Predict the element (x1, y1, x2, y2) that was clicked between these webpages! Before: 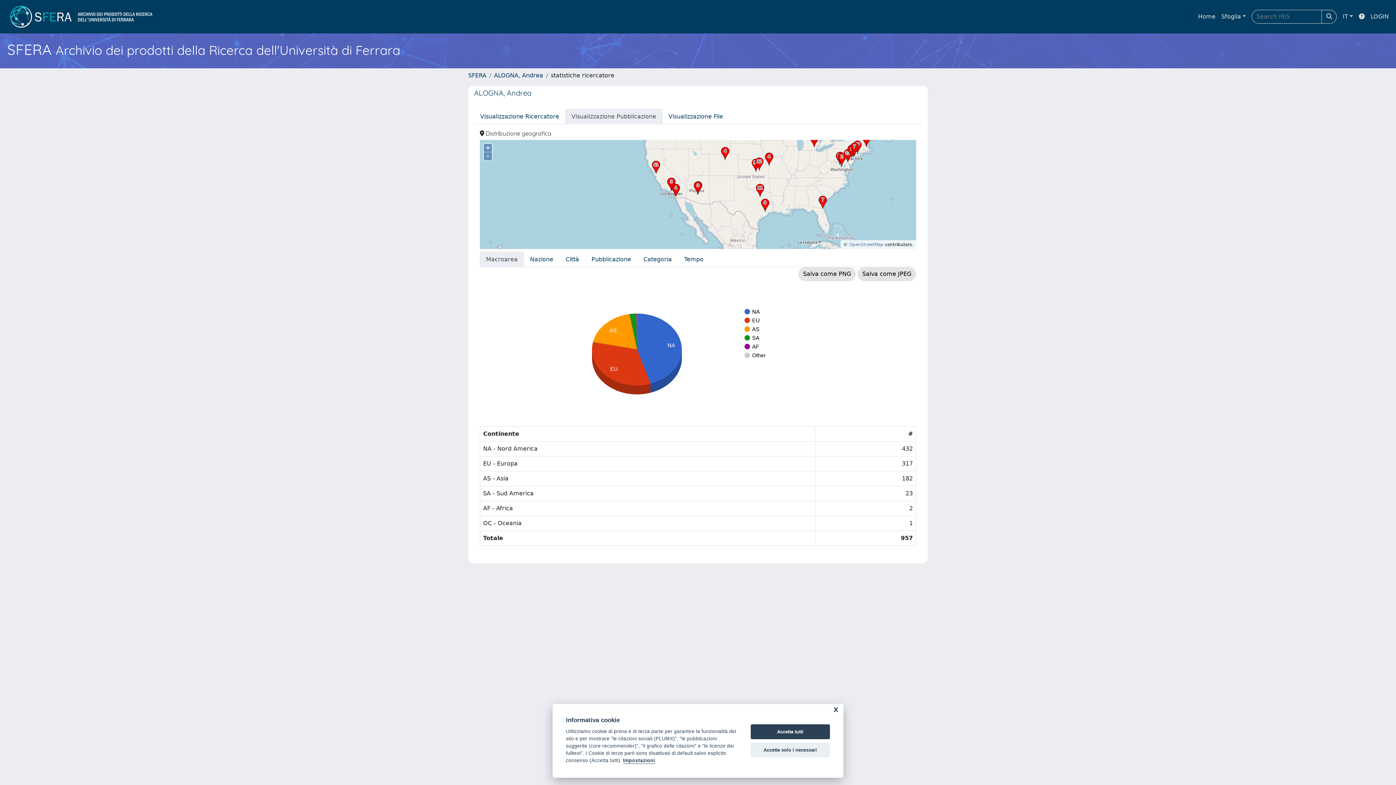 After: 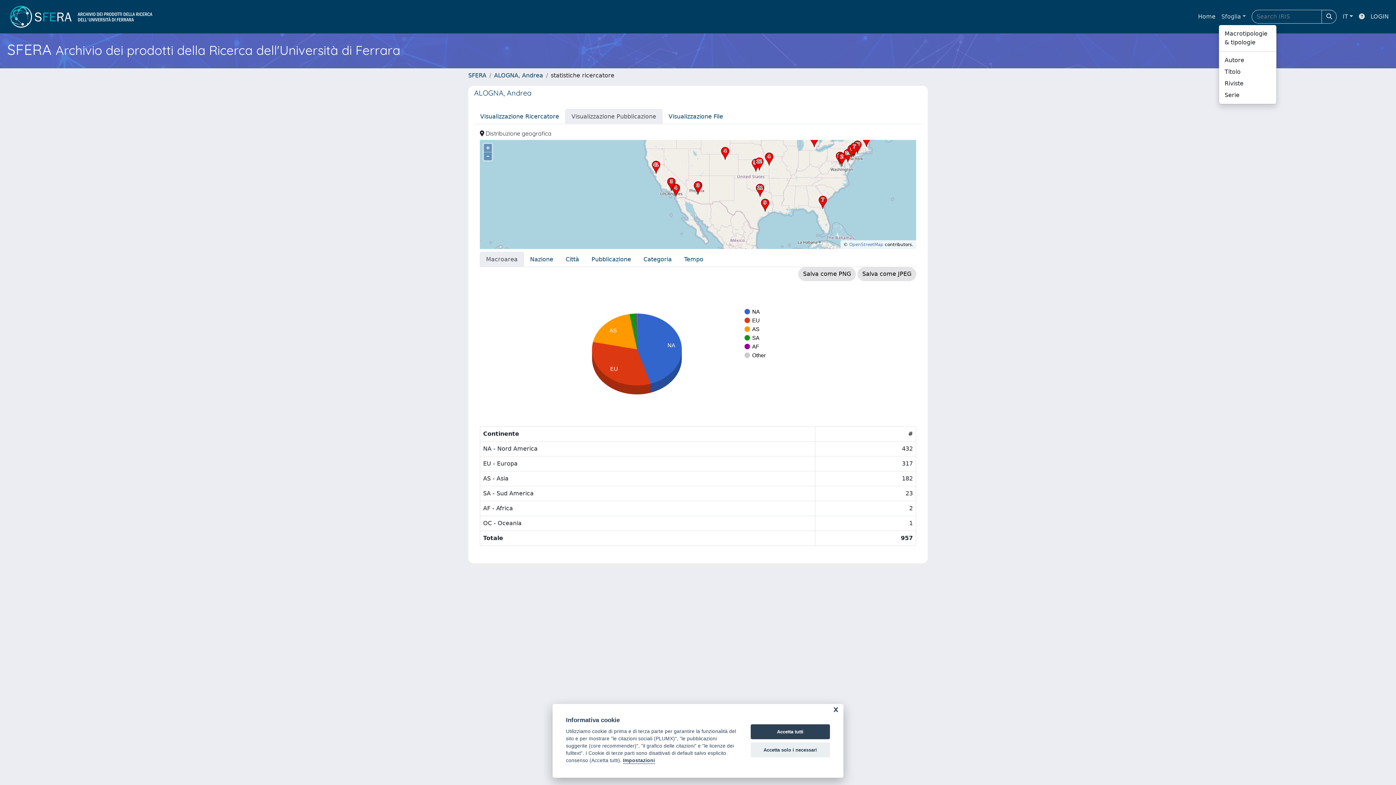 Action: label: Sfoglia bbox: (1218, 9, 1249, 24)